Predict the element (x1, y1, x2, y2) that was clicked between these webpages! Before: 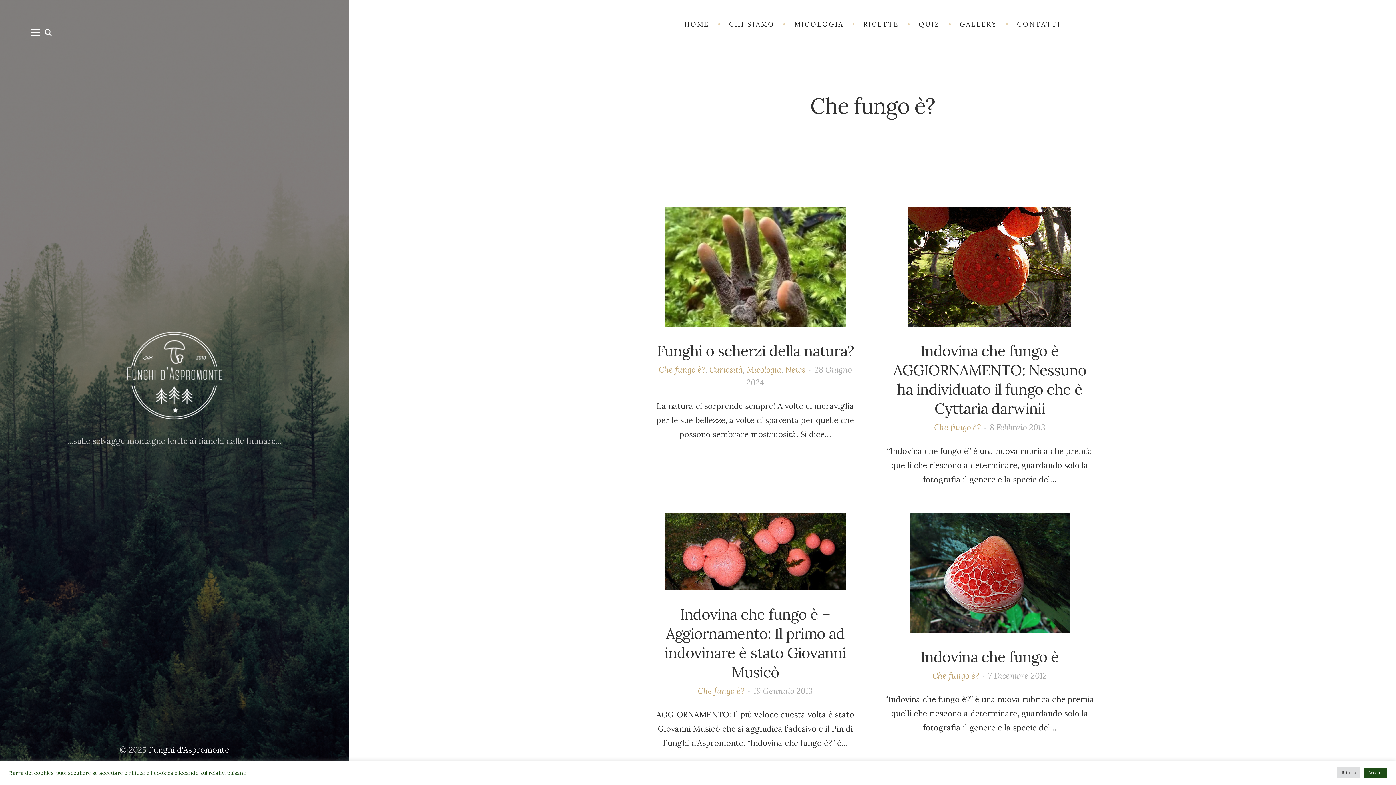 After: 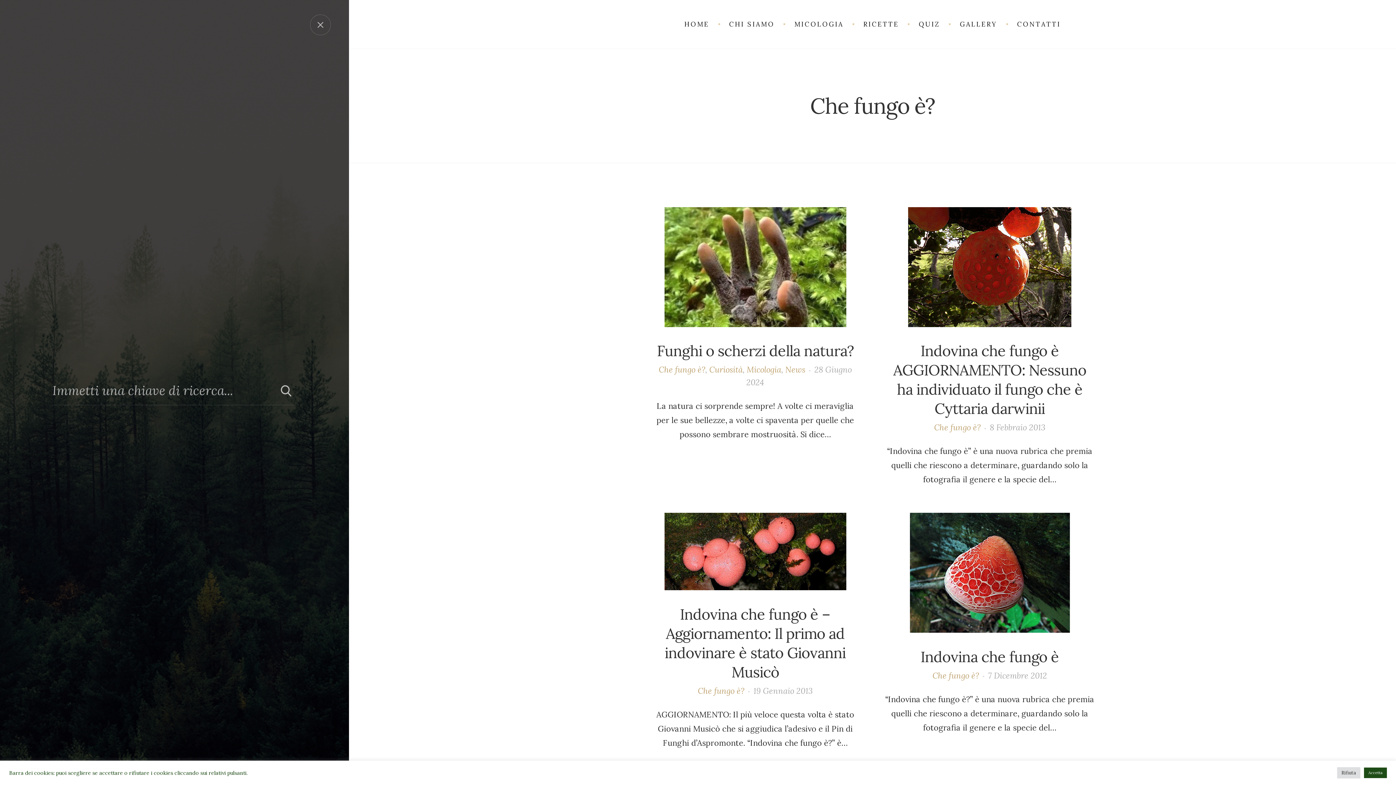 Action: bbox: (44, 29, 51, 35)